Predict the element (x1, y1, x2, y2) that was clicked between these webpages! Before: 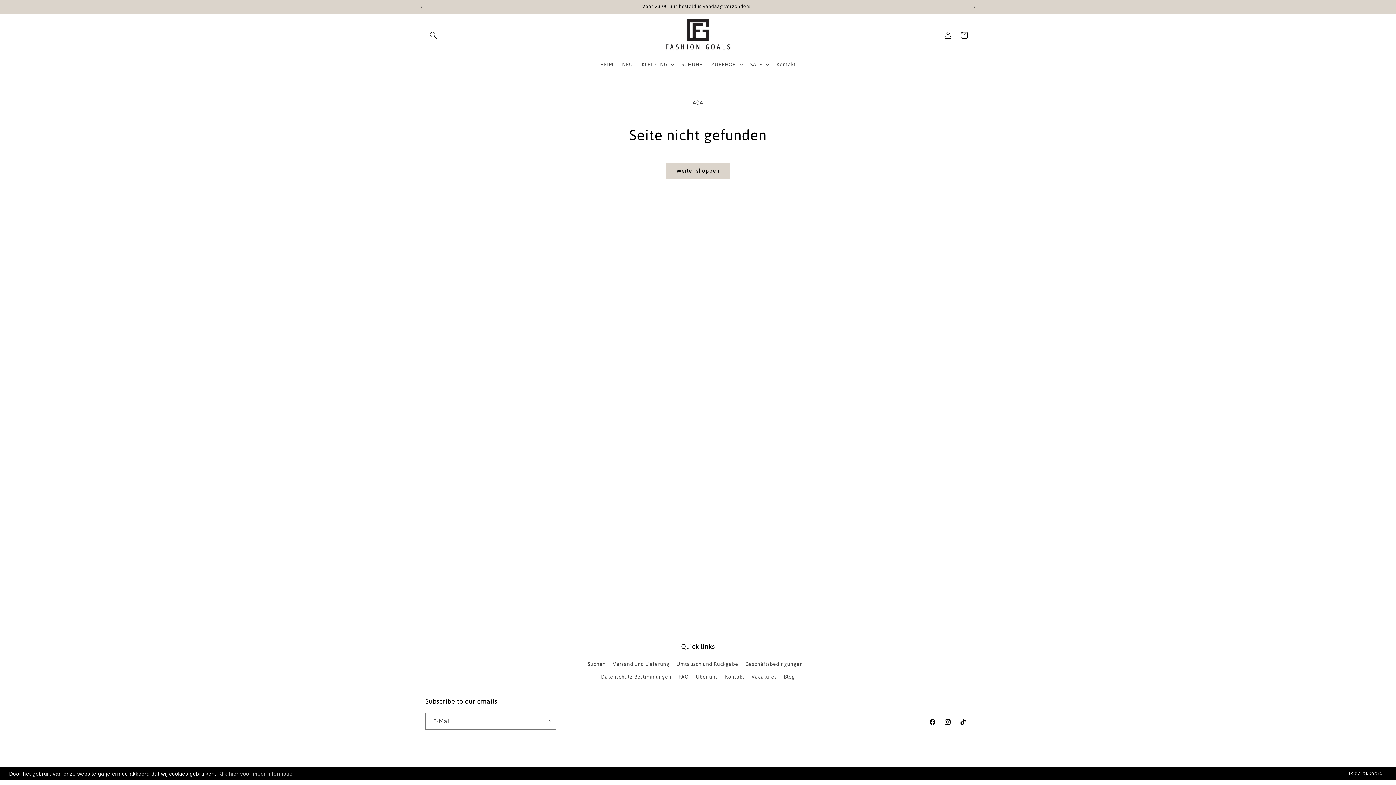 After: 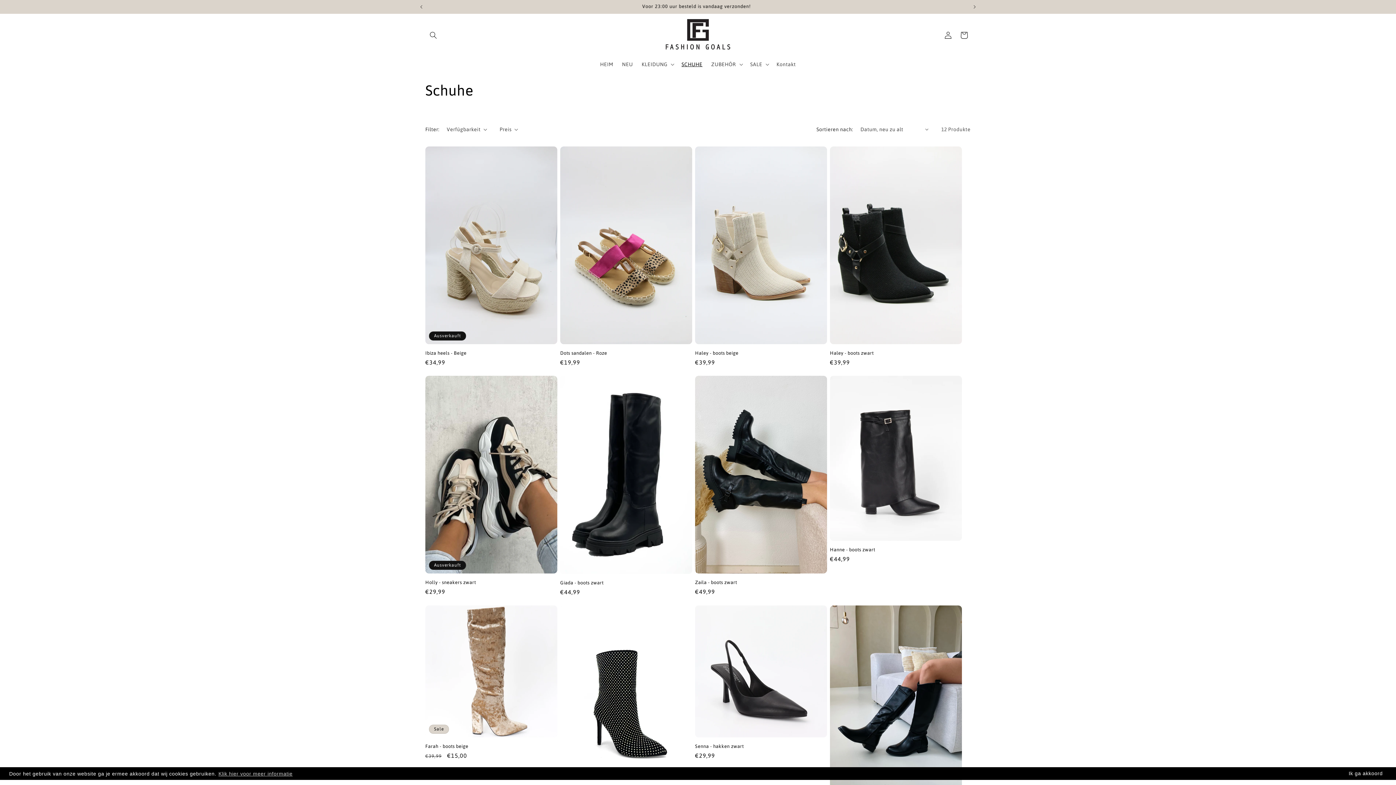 Action: bbox: (677, 56, 707, 71) label: SCHUHE